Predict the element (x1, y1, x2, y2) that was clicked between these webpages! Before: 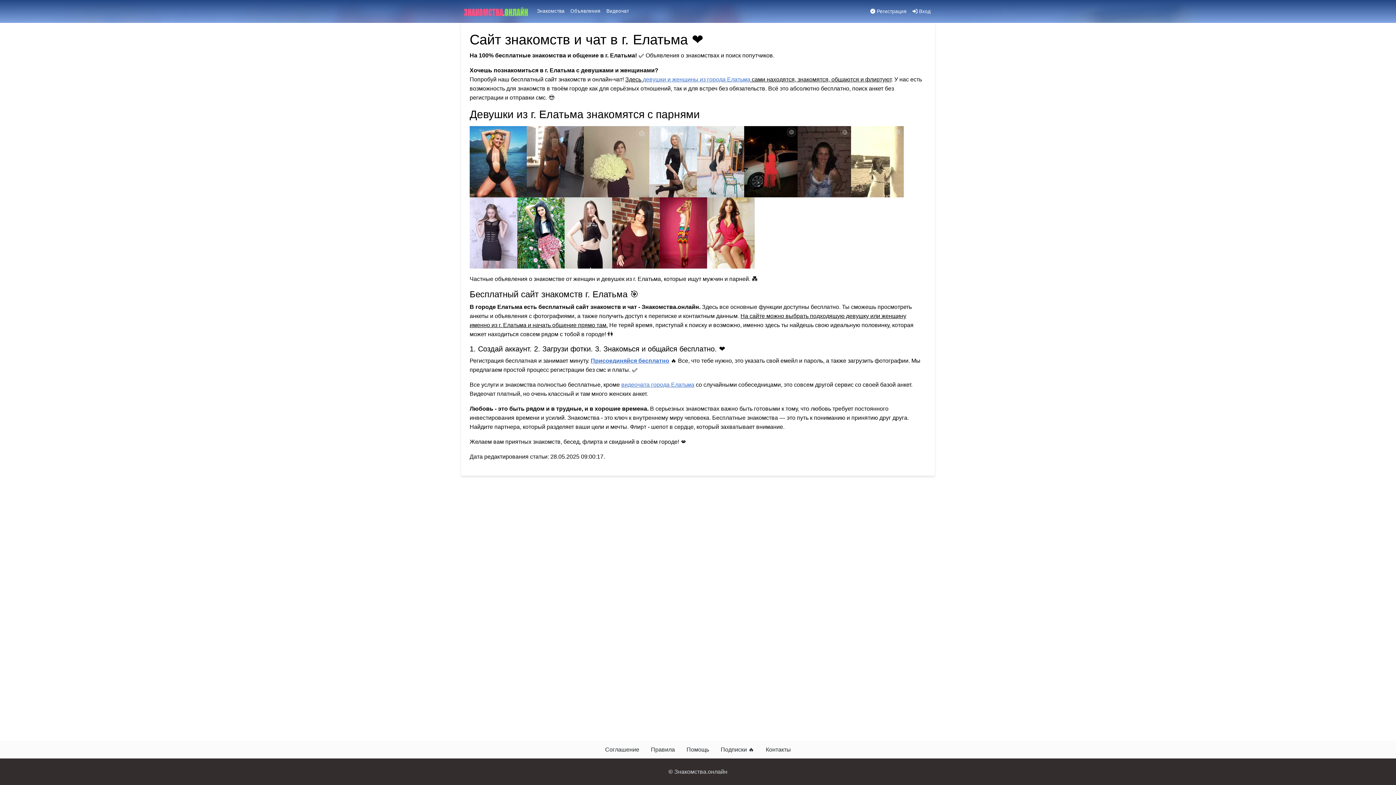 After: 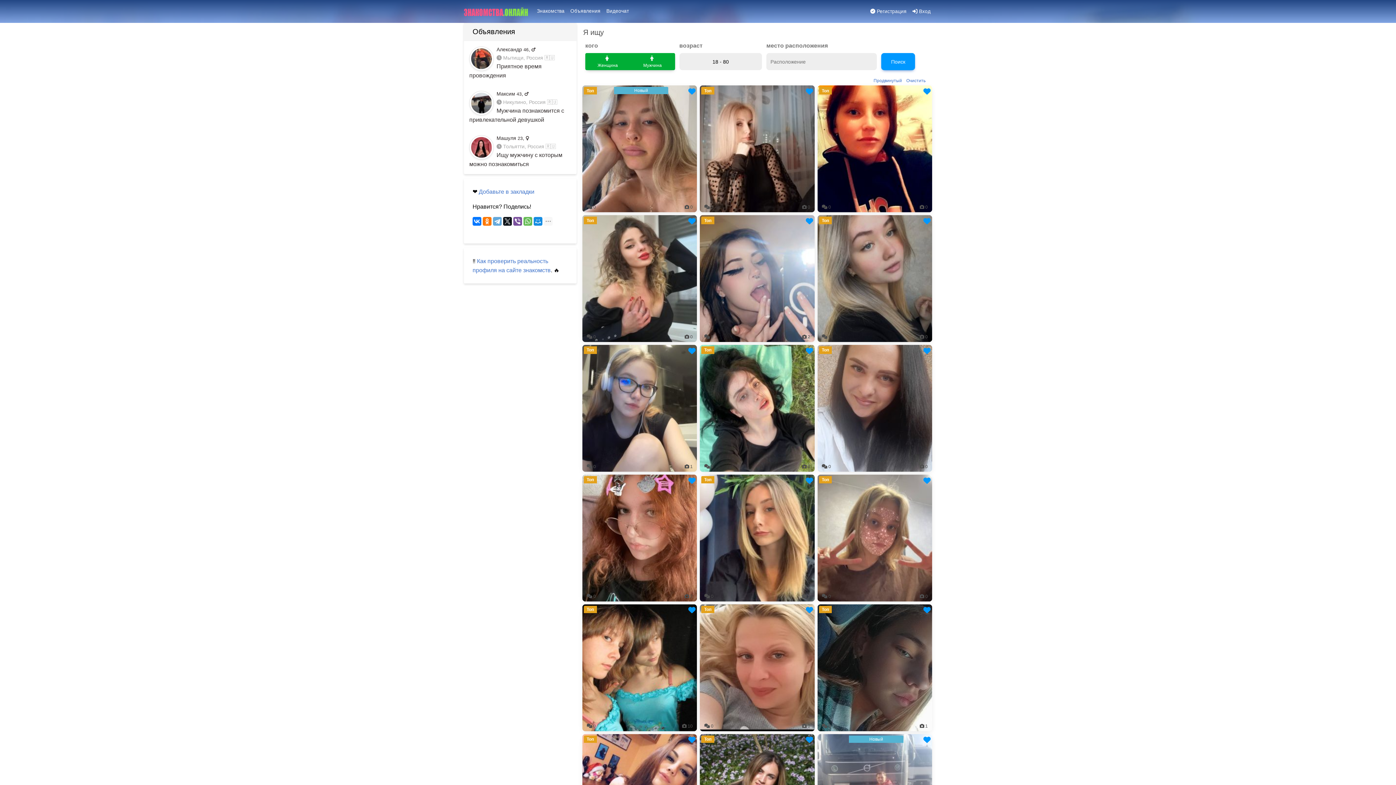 Action: label: Знакомства bbox: (534, 4, 567, 17)